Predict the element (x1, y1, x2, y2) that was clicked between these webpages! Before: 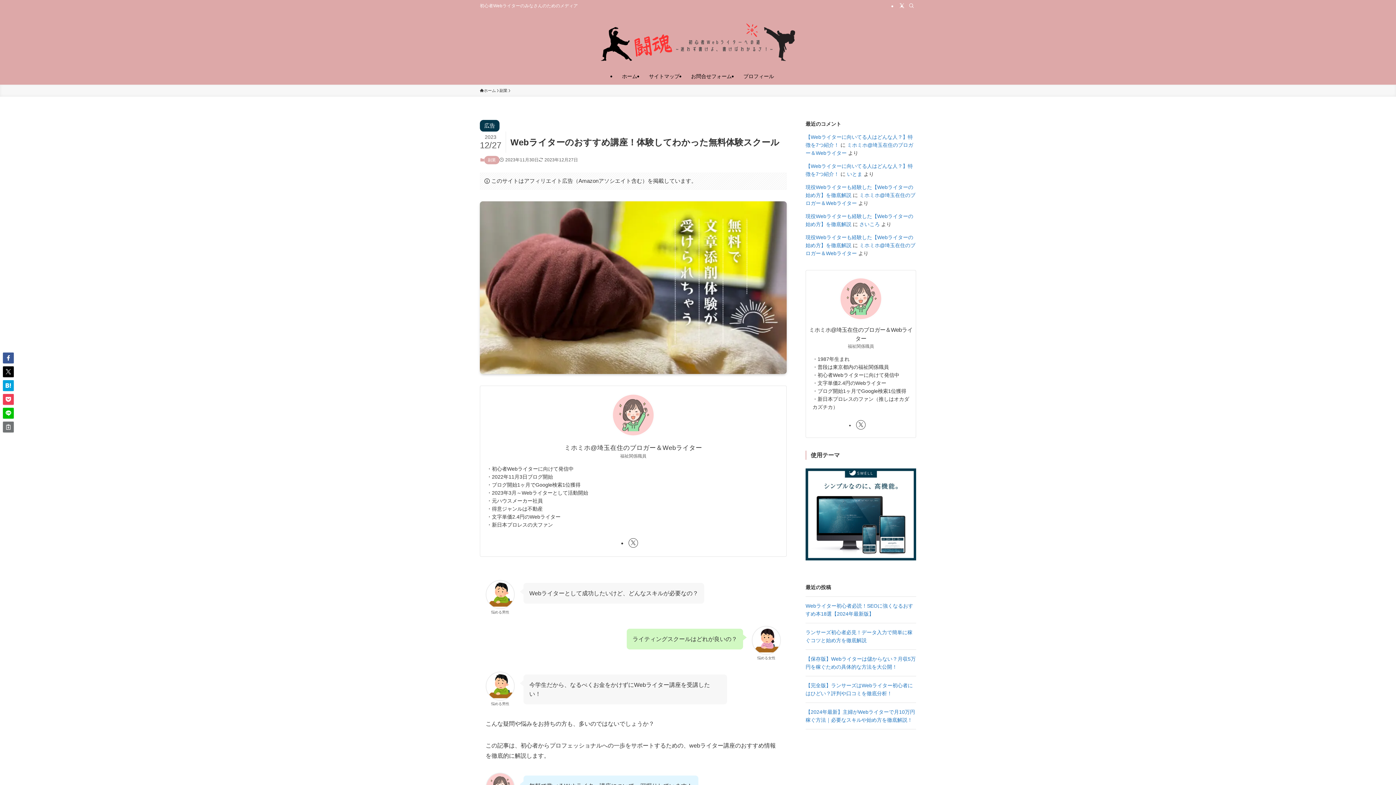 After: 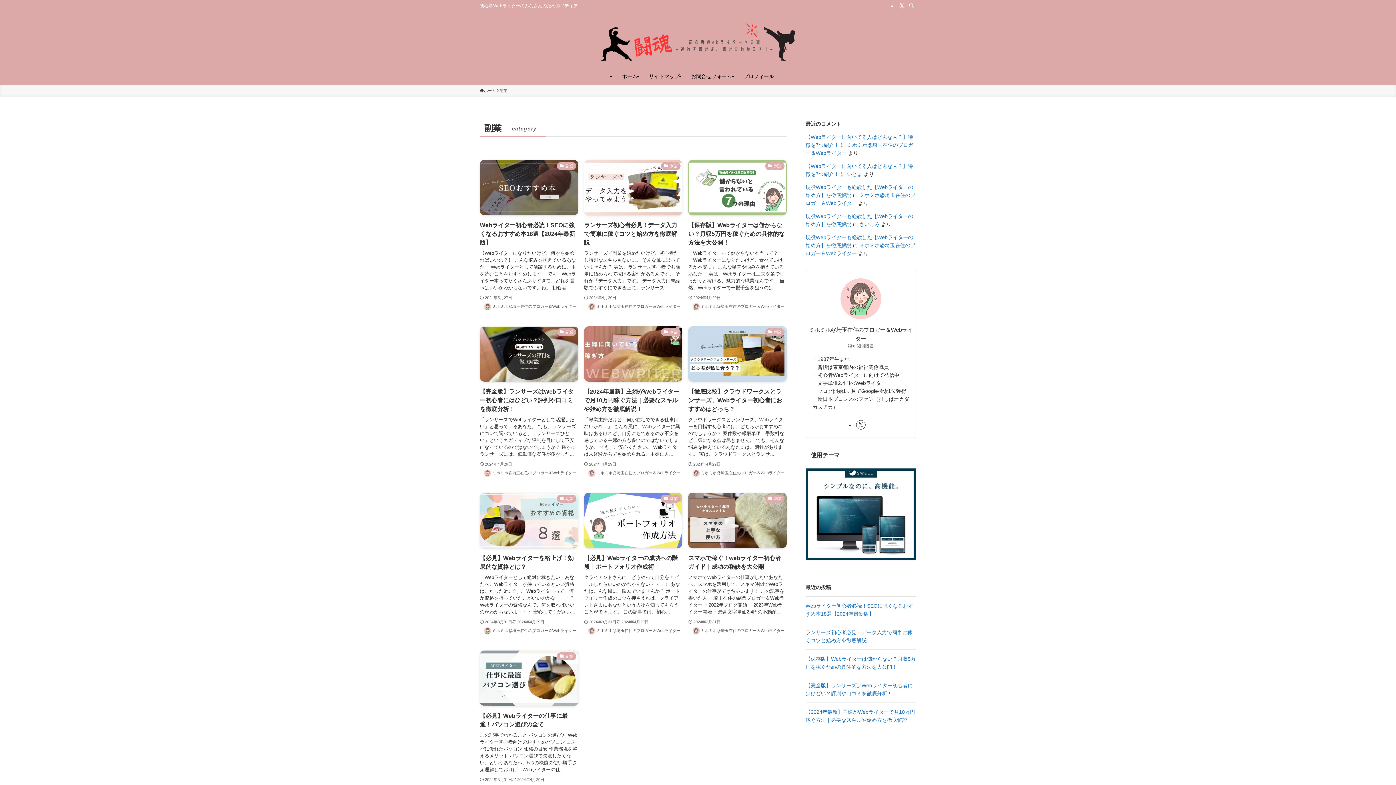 Action: label: 副業 bbox: (499, 87, 507, 93)